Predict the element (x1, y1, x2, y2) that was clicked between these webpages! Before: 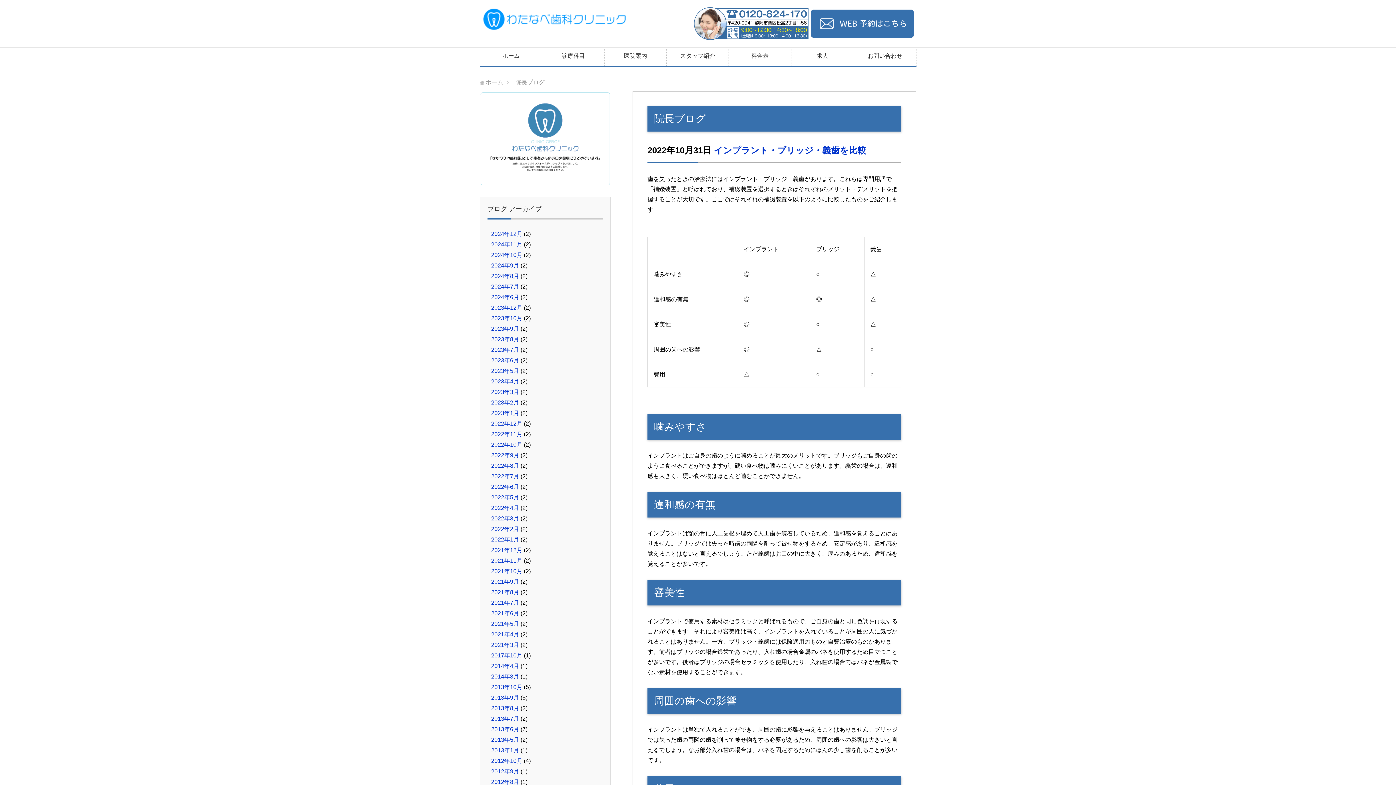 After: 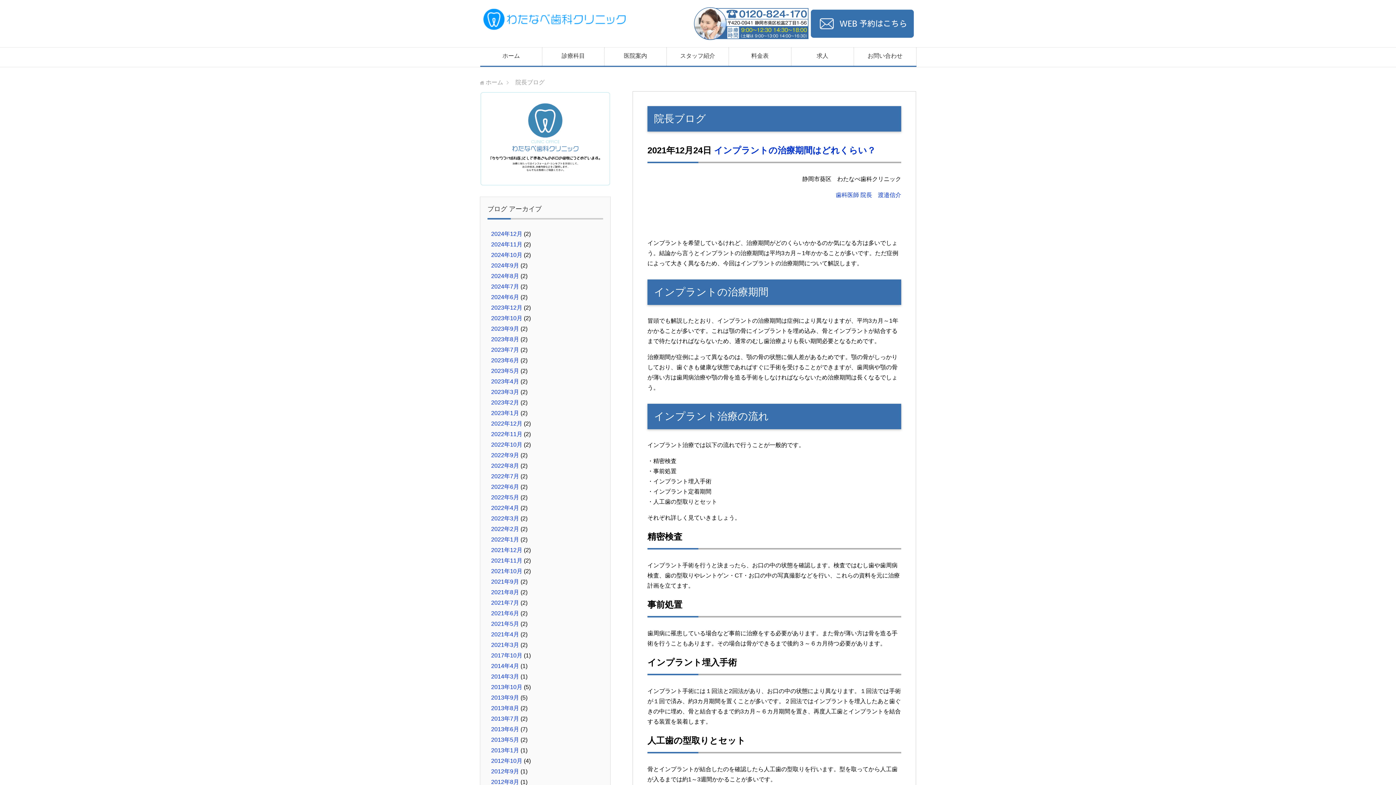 Action: bbox: (491, 547, 522, 553) label: 2021年12月